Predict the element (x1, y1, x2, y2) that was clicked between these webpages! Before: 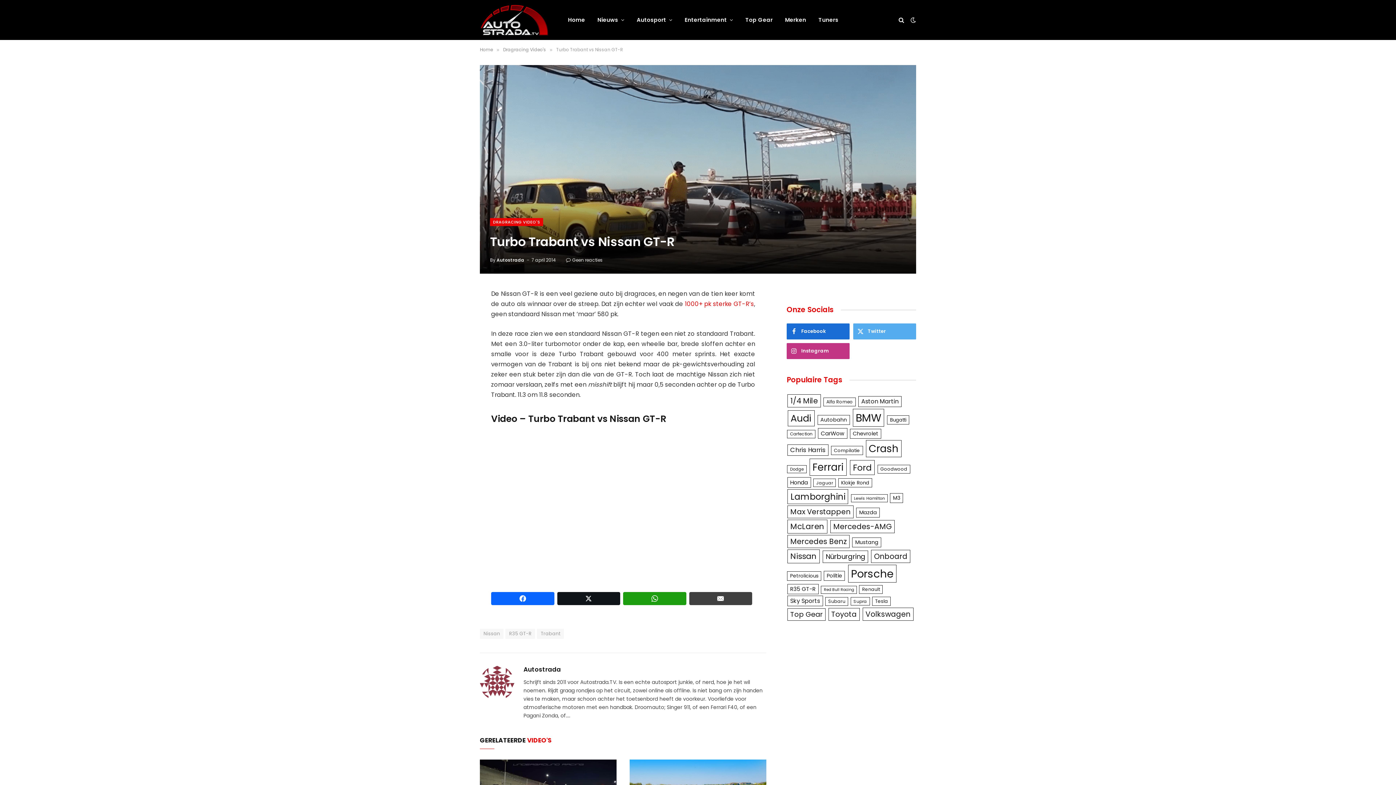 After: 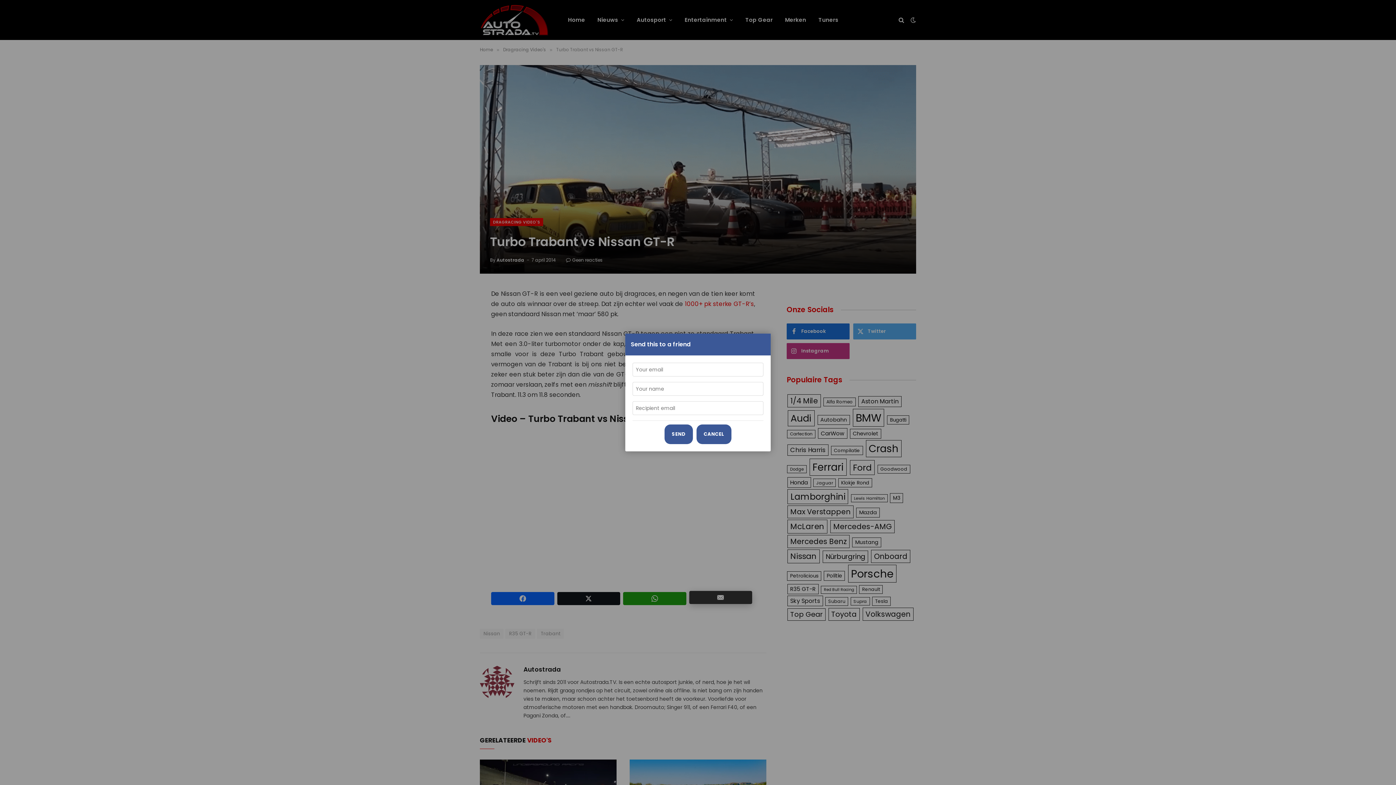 Action: bbox: (689, 592, 752, 605)